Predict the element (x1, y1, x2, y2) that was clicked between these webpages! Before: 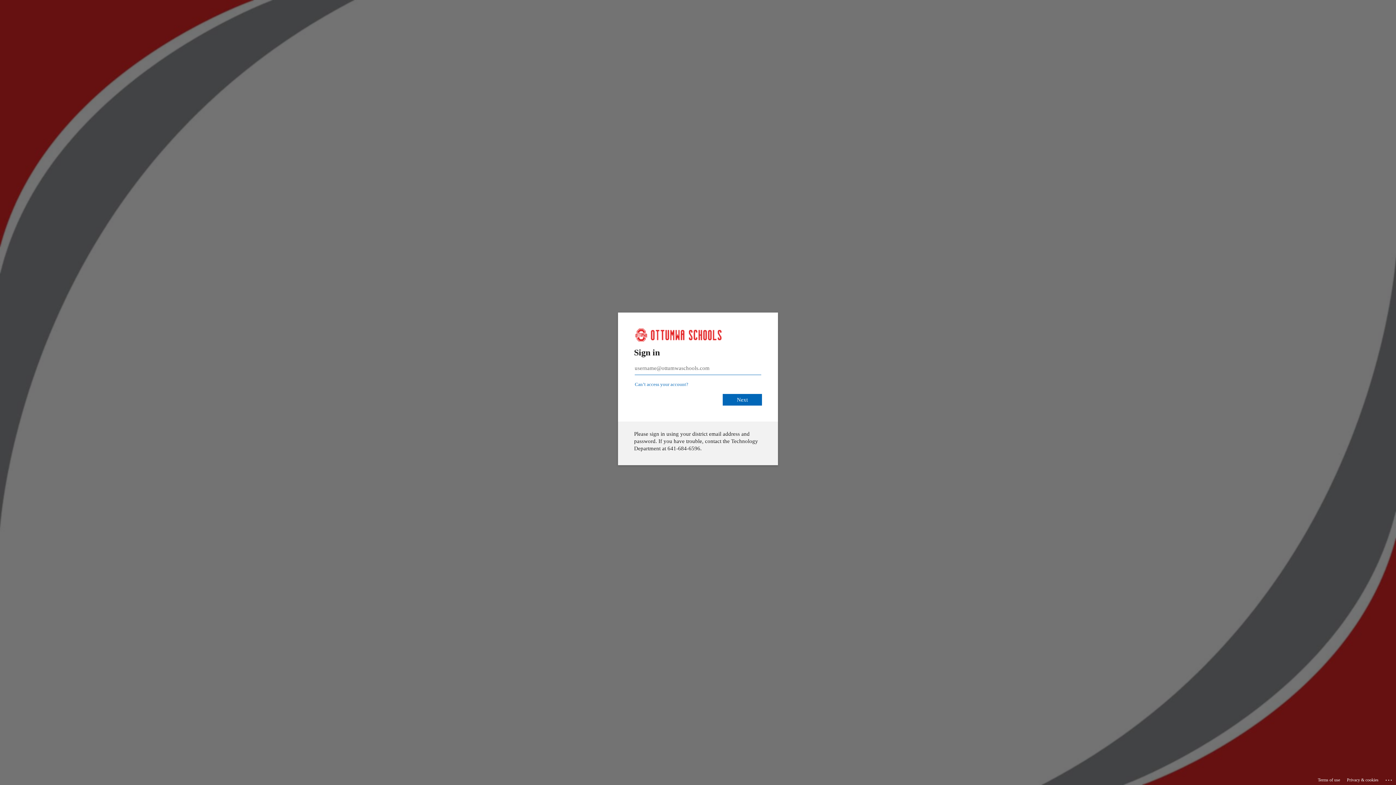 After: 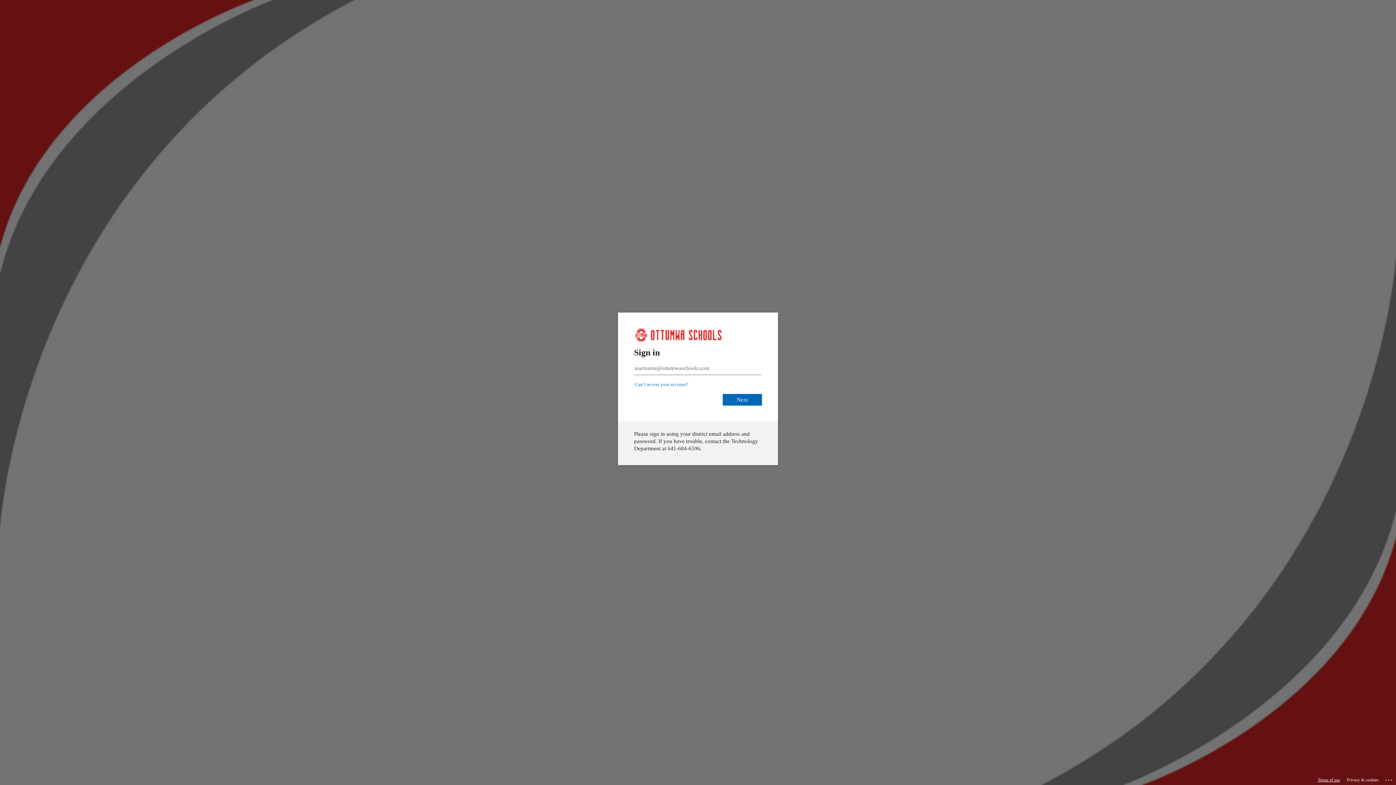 Action: label: Terms of use bbox: (1318, 775, 1340, 785)